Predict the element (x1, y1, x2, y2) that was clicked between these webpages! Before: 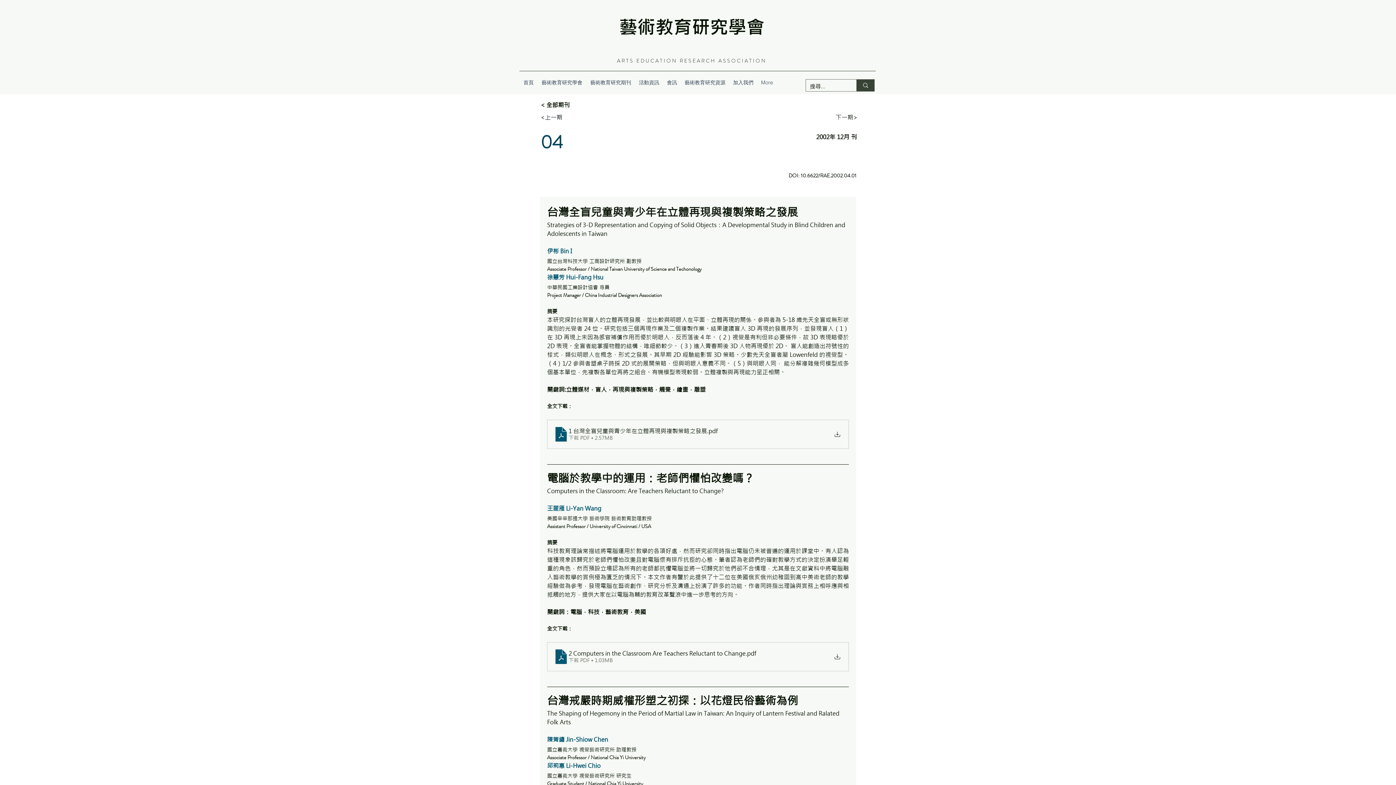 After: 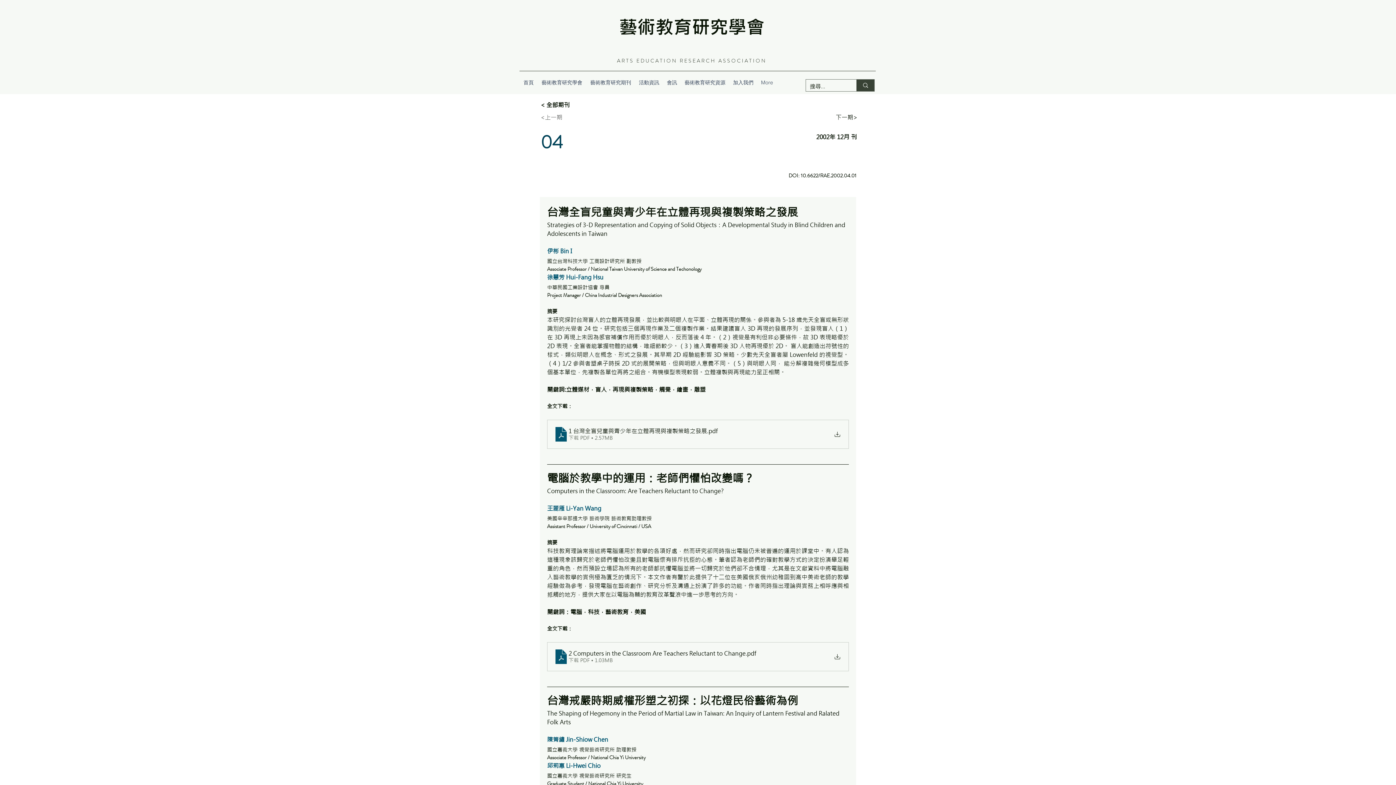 Action: bbox: (540, 110, 562, 124) label: <上一期